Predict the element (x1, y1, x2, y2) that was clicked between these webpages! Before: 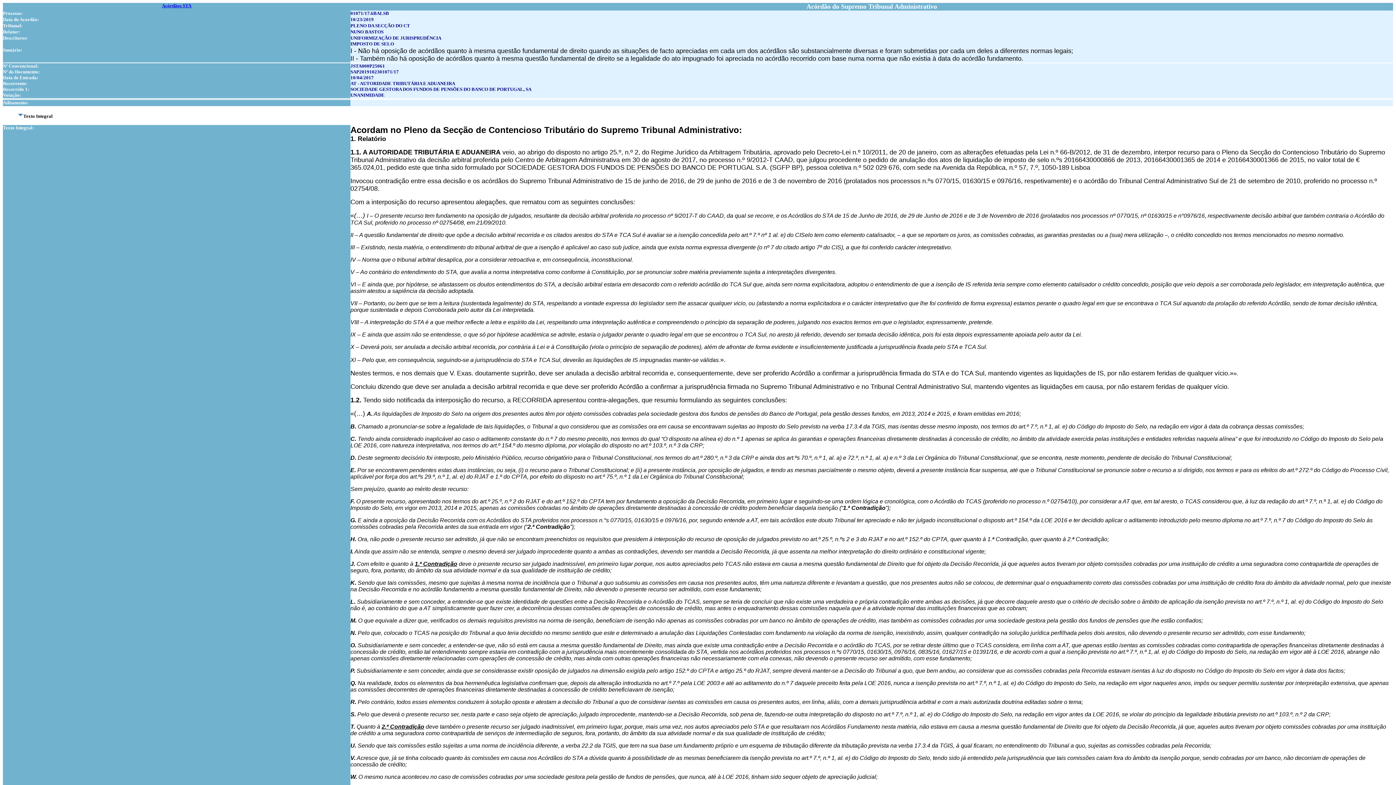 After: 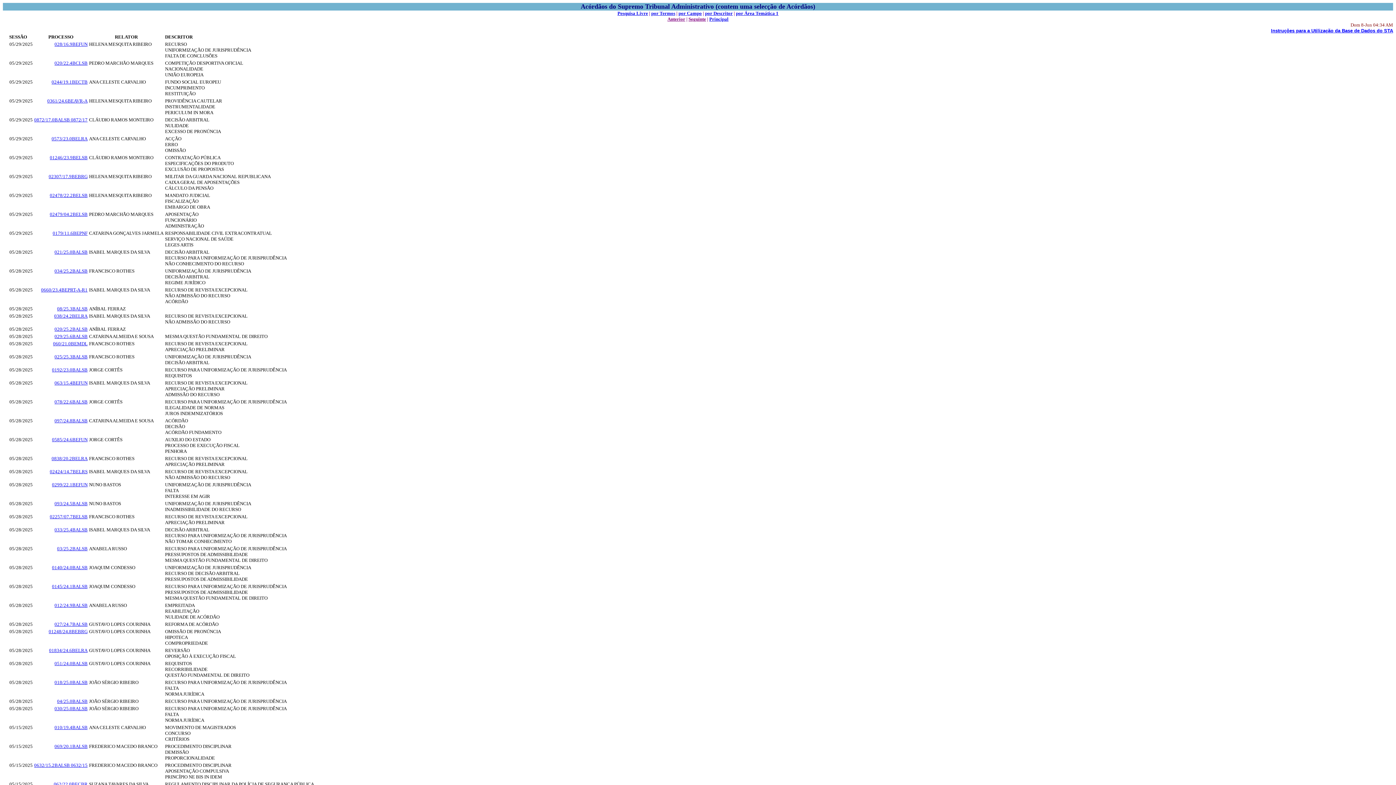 Action: label: Acórdãos STA bbox: (162, 2, 191, 8)